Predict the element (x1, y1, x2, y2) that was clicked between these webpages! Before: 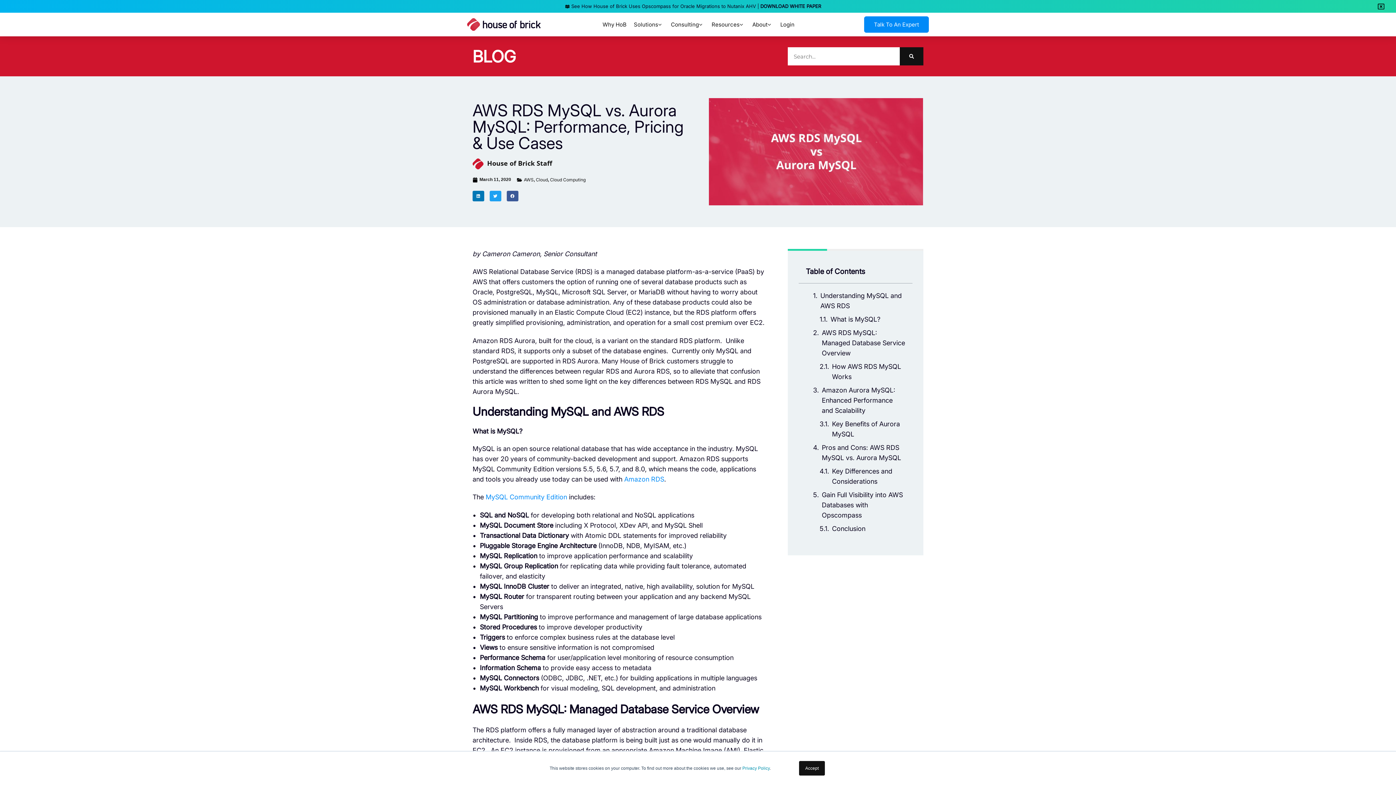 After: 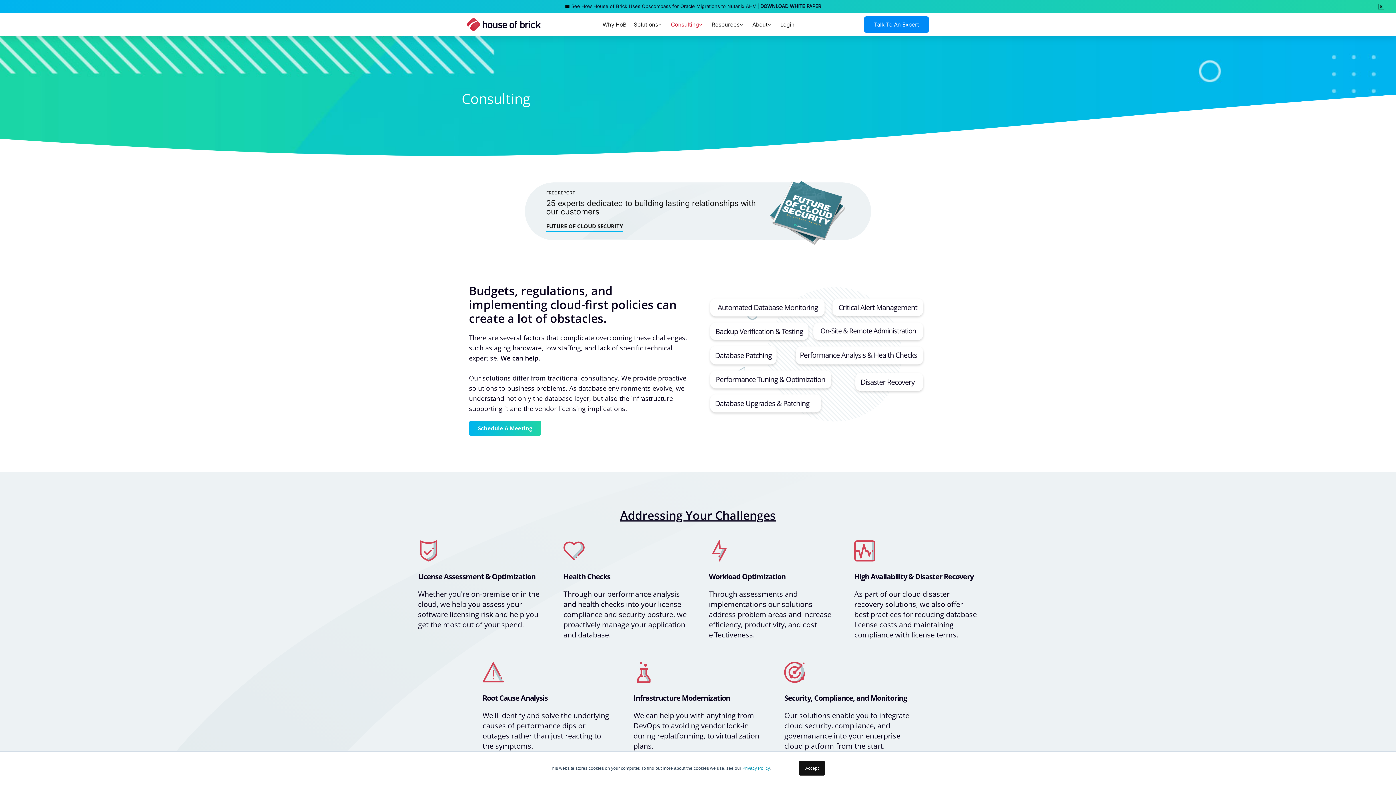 Action: label: Consulting bbox: (671, 20, 699, 28)